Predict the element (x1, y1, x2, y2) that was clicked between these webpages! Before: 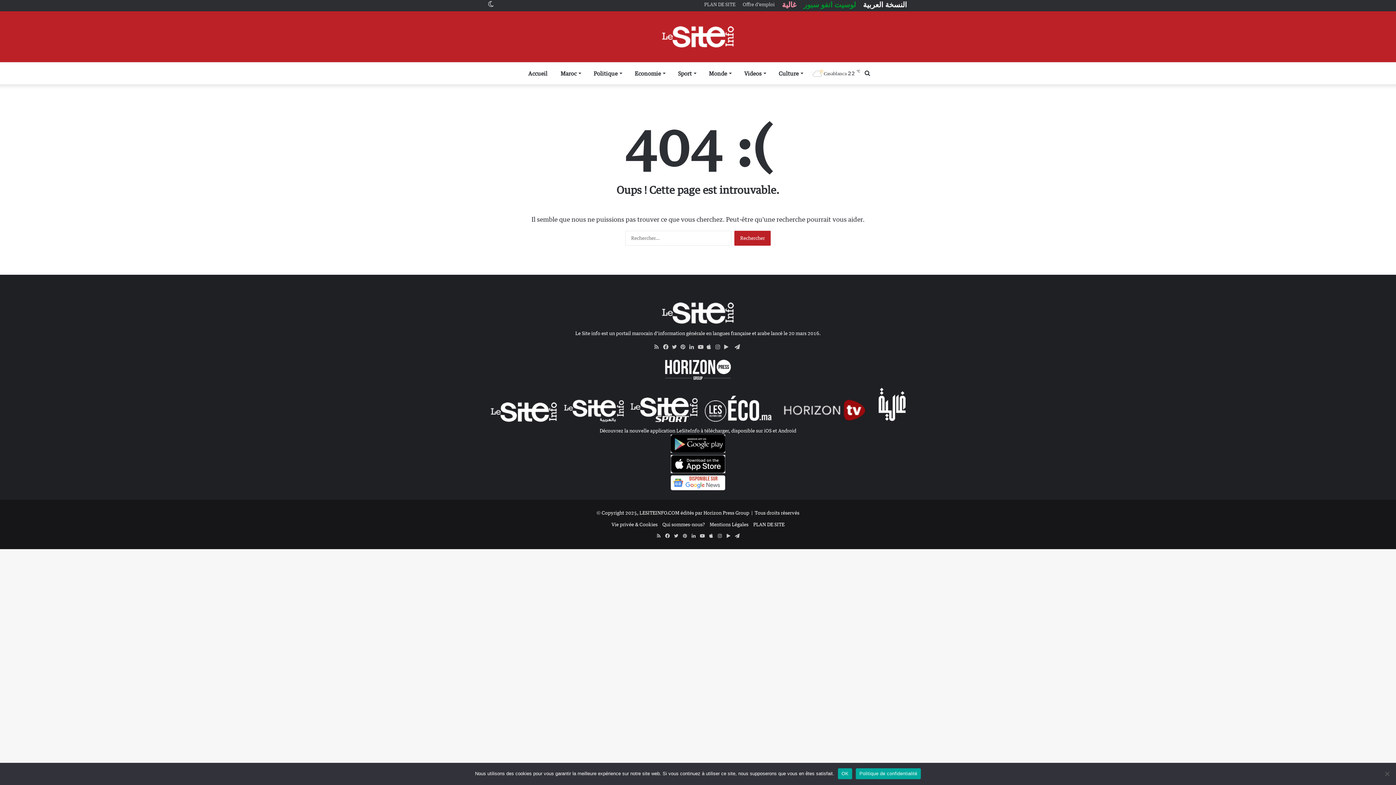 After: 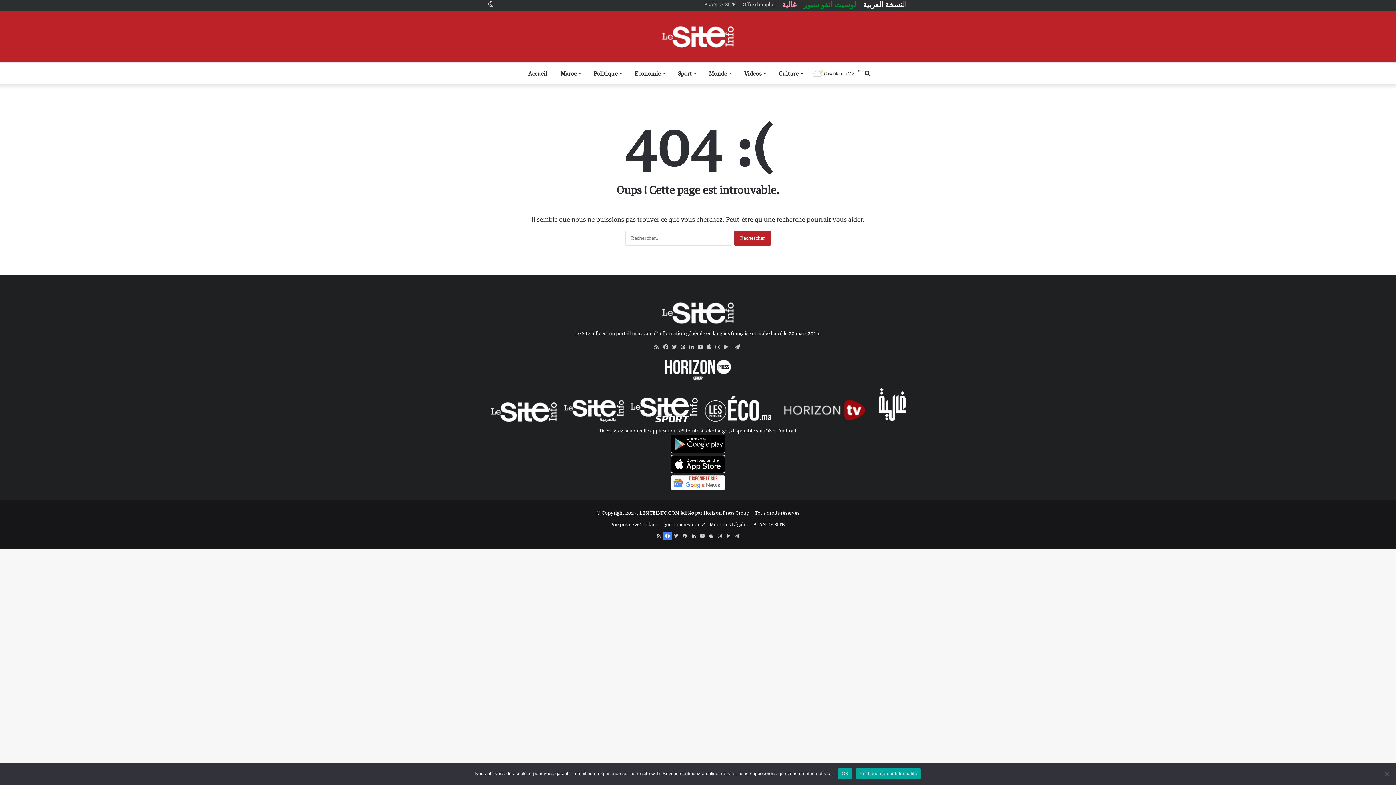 Action: label: Facebook bbox: (663, 531, 672, 540)